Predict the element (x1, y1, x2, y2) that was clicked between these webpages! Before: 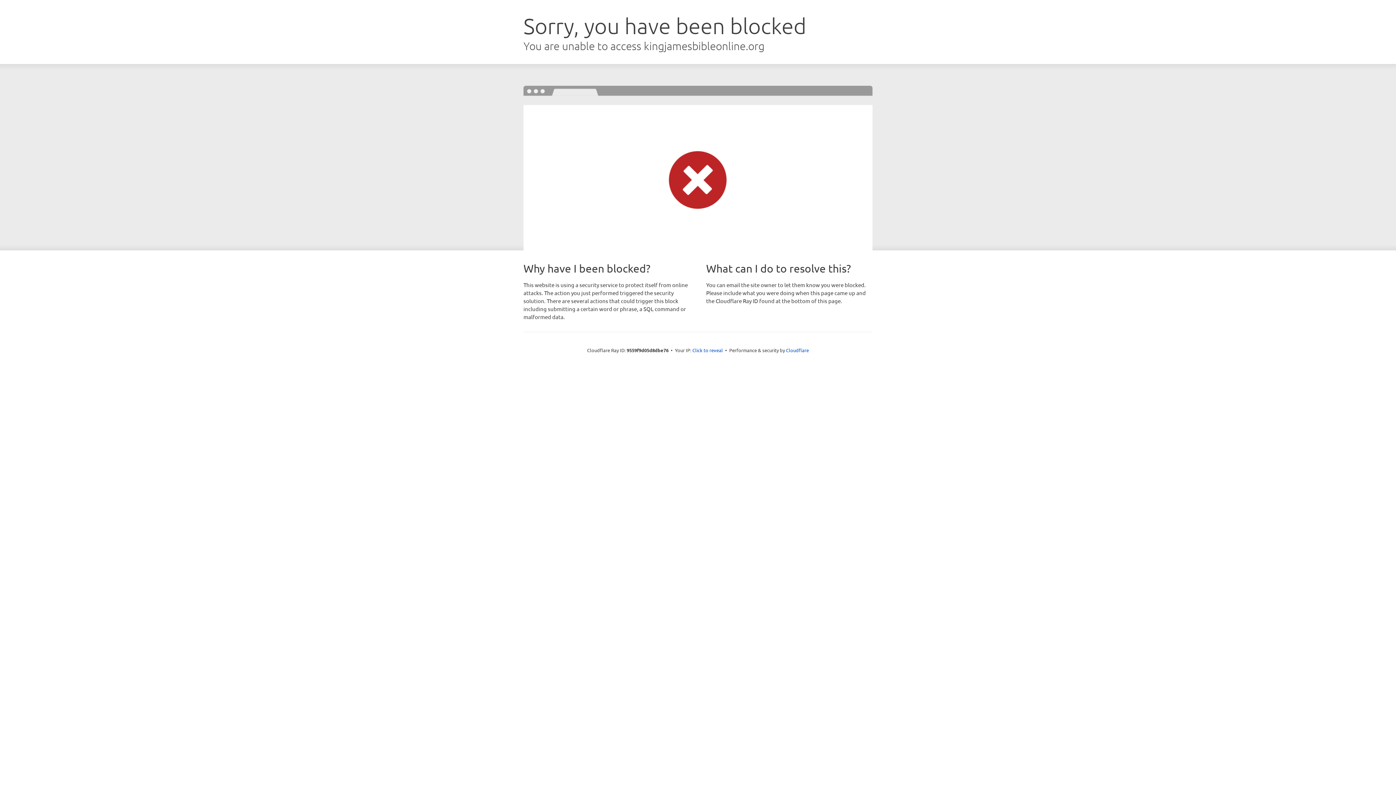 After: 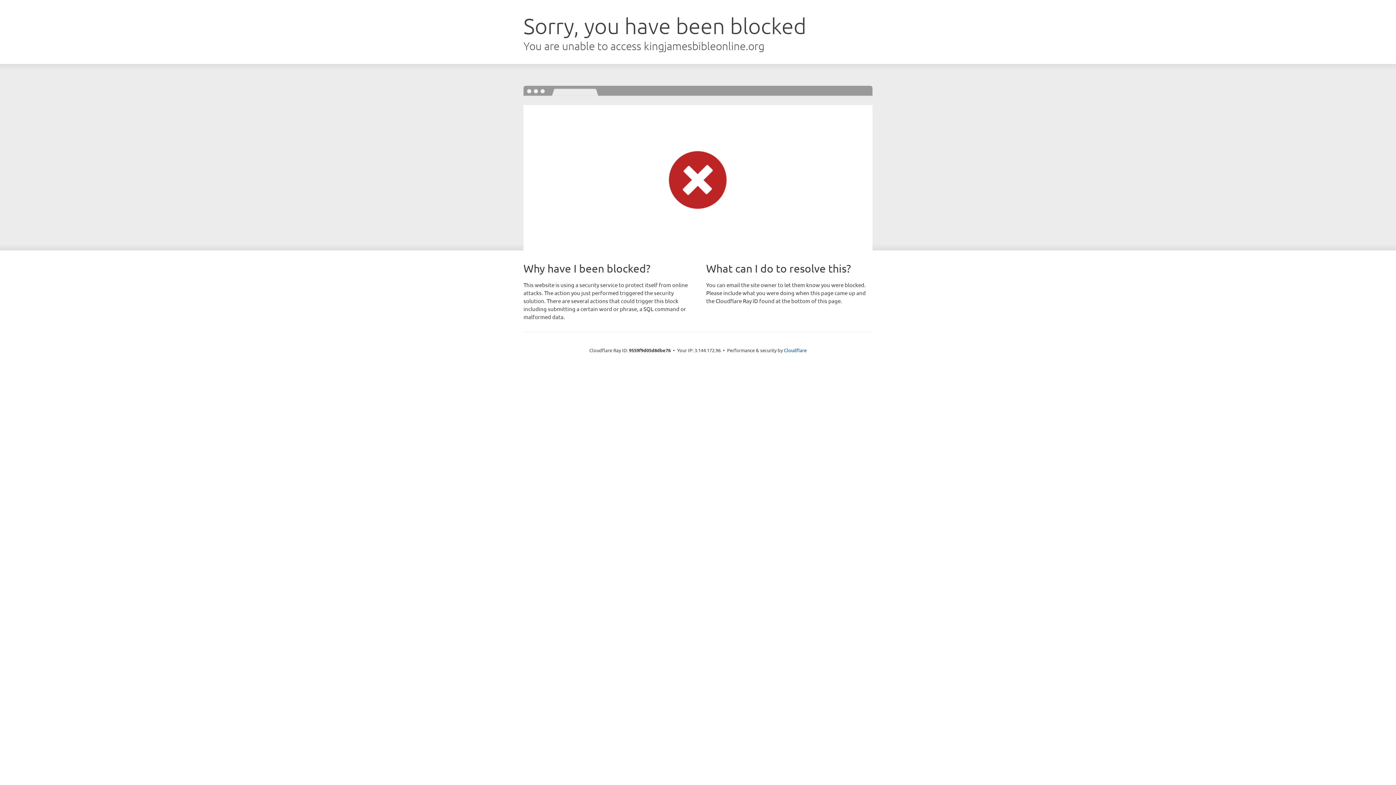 Action: label: Click to reveal bbox: (692, 346, 723, 353)